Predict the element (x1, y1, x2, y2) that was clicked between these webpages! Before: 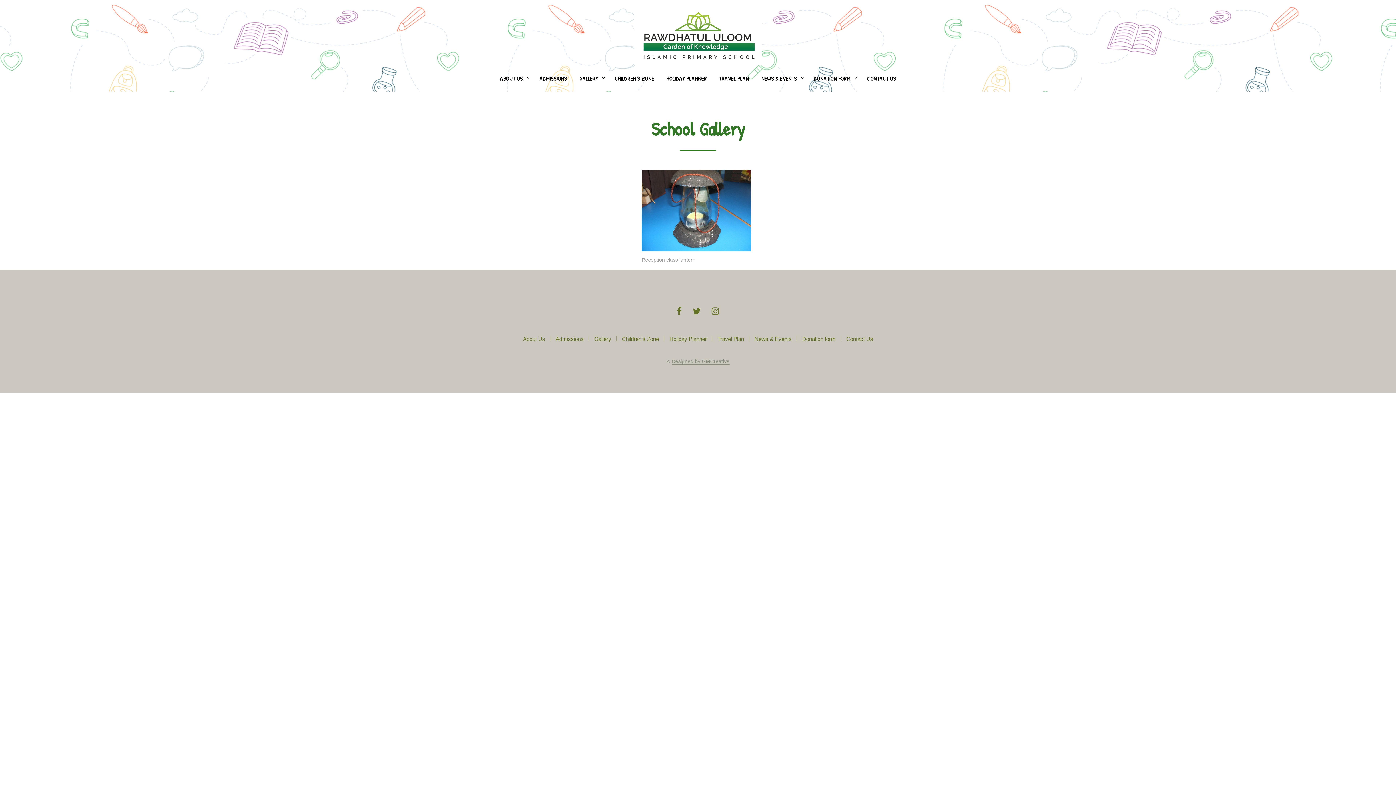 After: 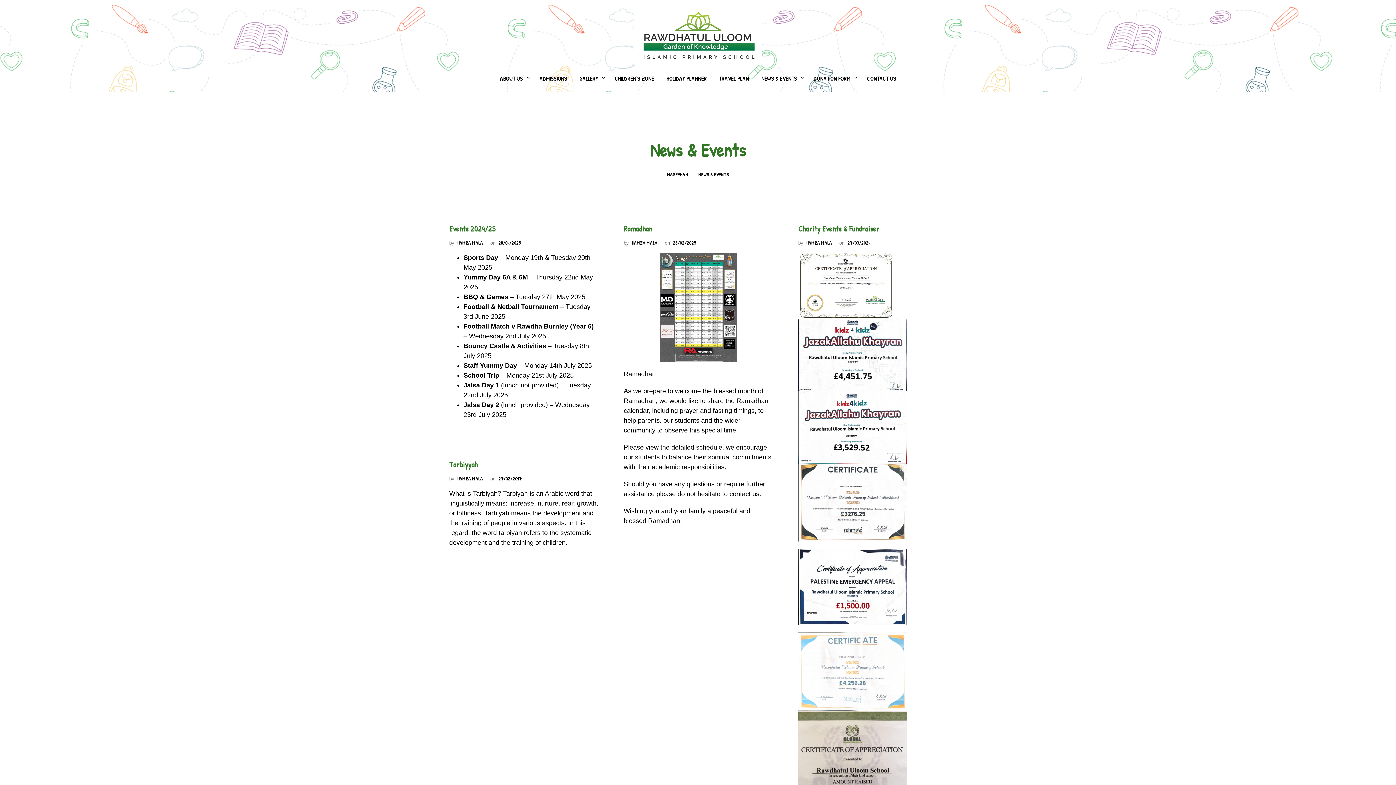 Action: bbox: (754, 336, 791, 342) label: News & Events